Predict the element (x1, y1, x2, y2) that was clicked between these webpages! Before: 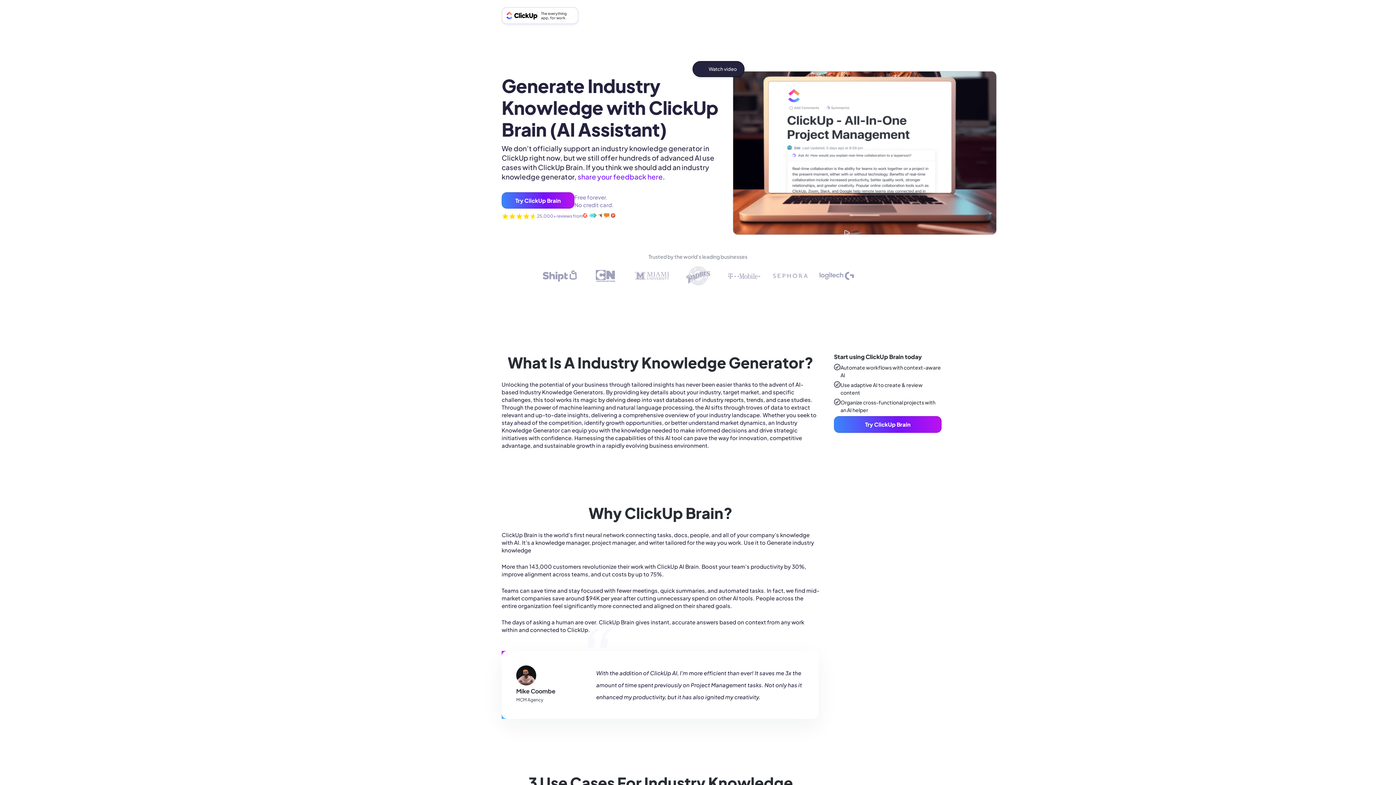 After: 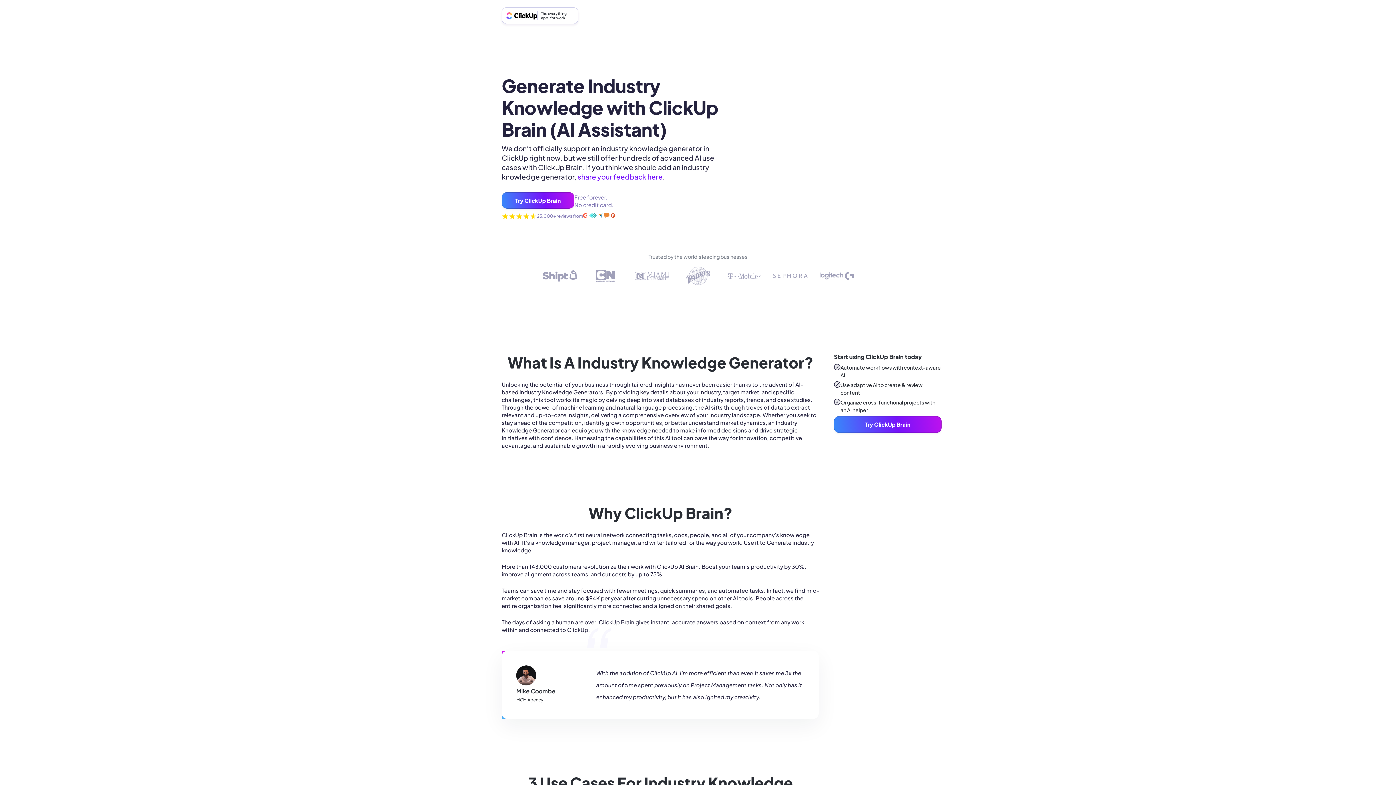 Action: bbox: (720, 71, 1010, 234)